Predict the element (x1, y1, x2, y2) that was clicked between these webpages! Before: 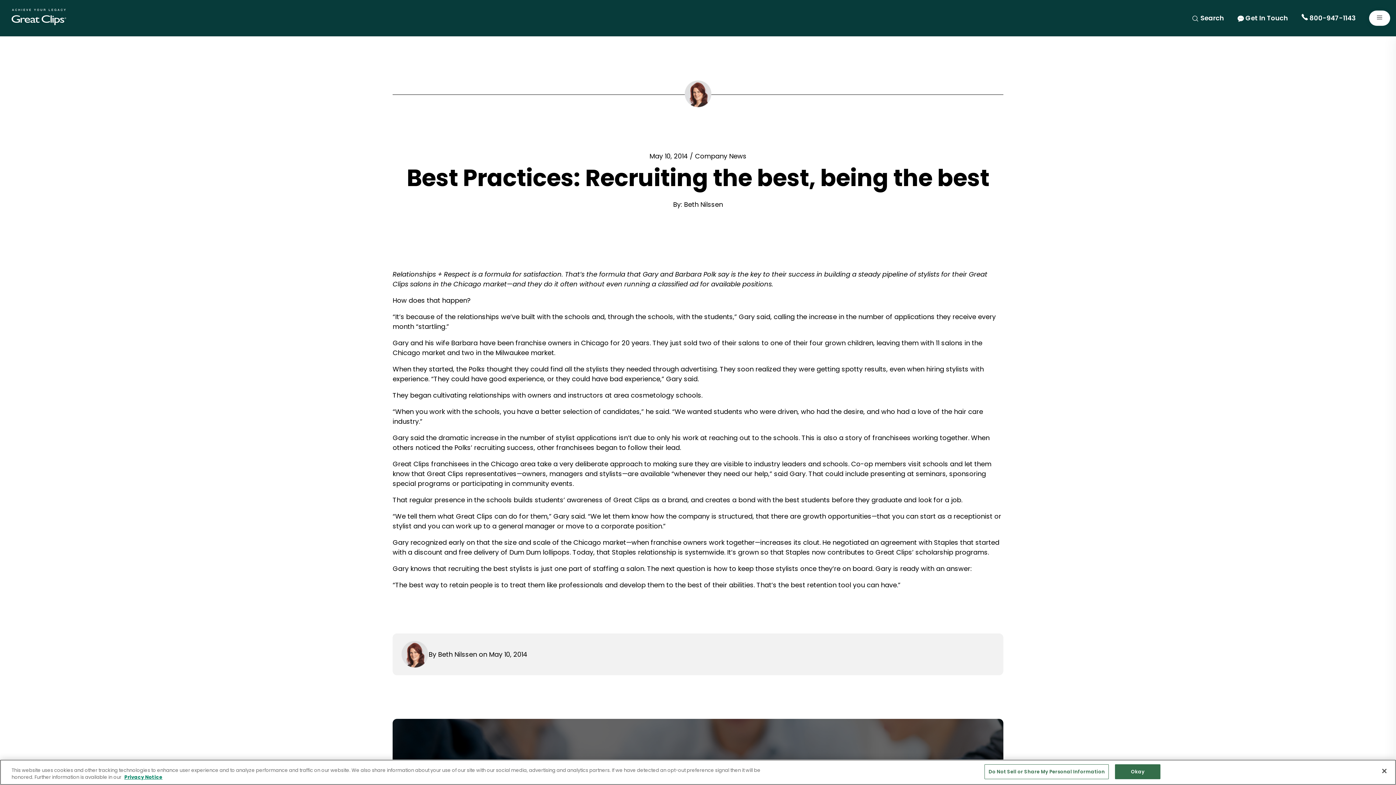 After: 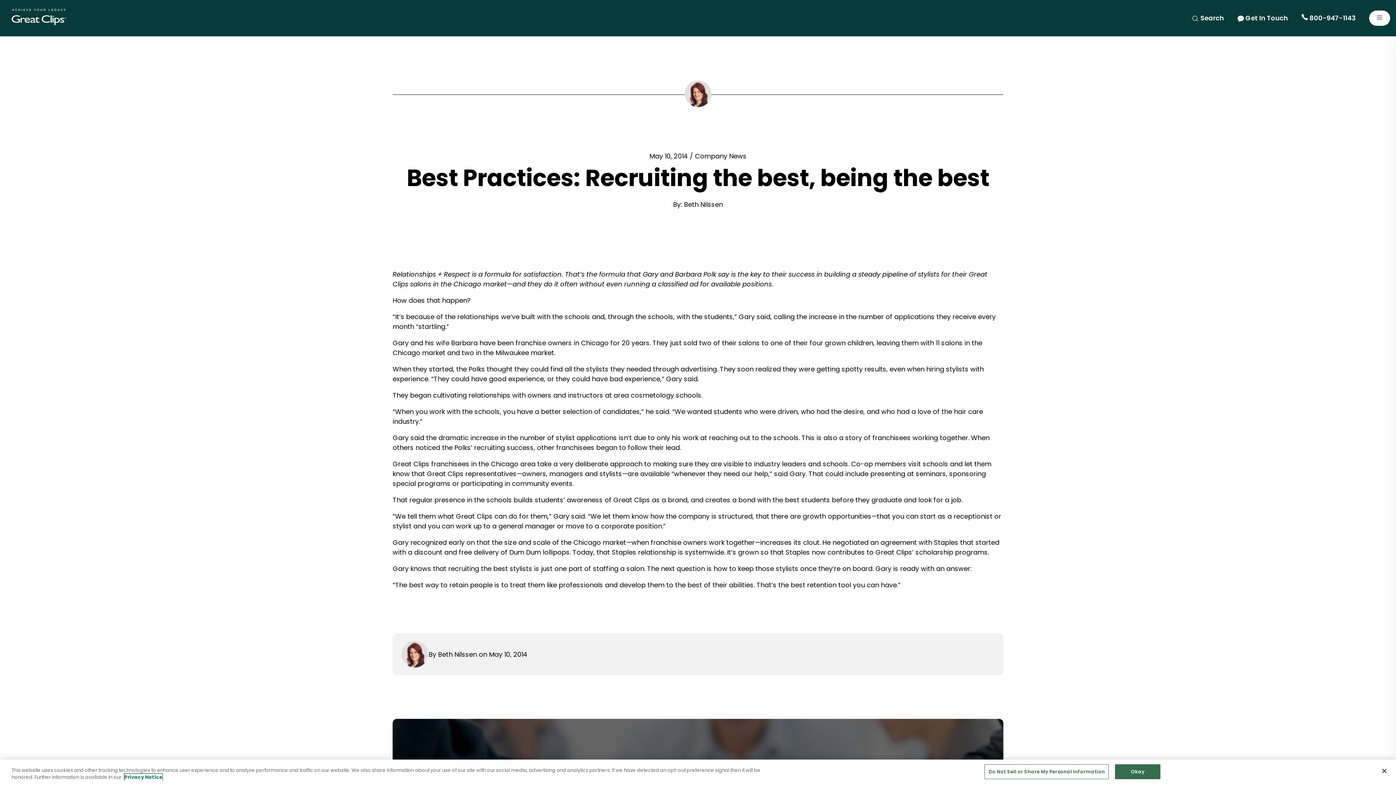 Action: label: More information about your privacy in our Privacy Notice, opens in a new tab bbox: (124, 774, 162, 781)